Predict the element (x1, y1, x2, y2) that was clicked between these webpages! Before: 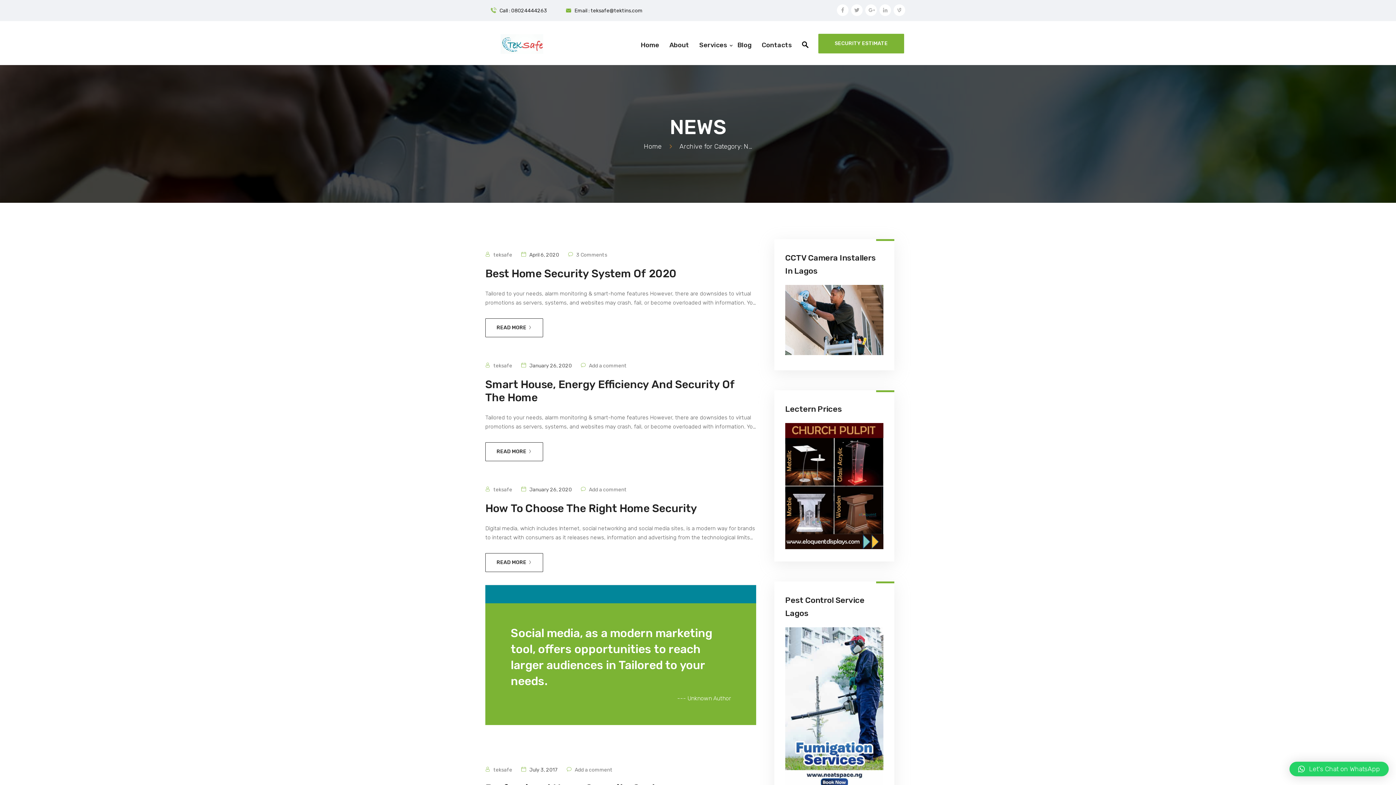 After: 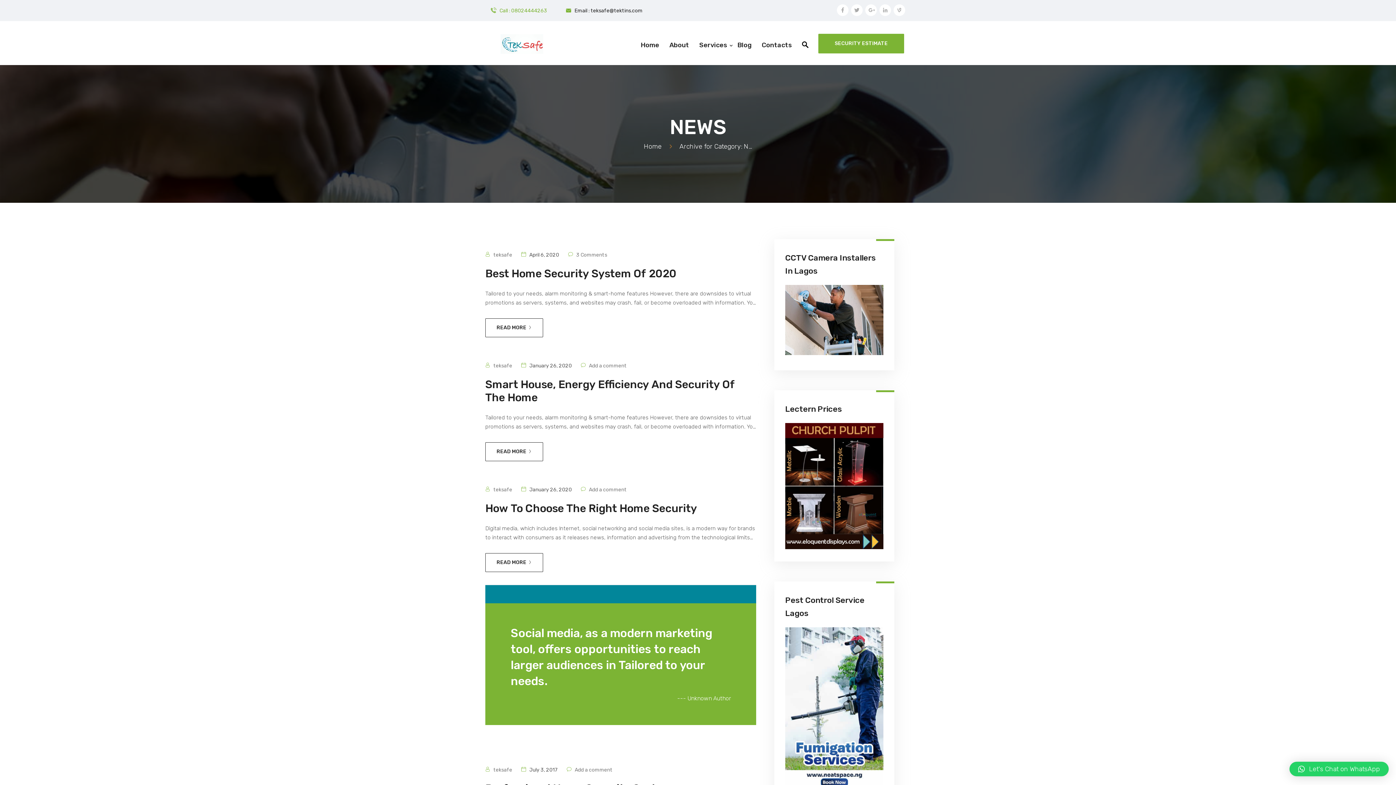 Action: label: Call : 08024444263 bbox: (499, 7, 547, 13)